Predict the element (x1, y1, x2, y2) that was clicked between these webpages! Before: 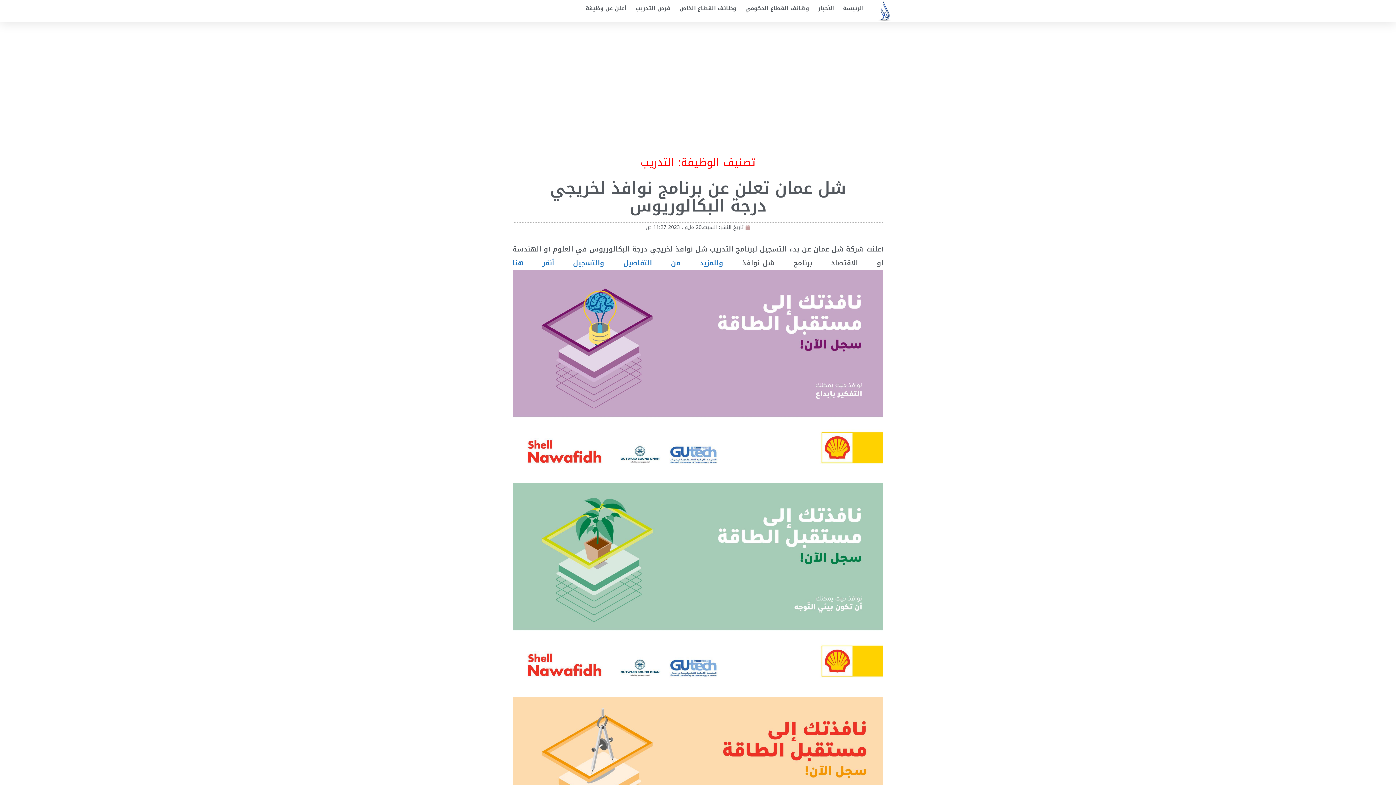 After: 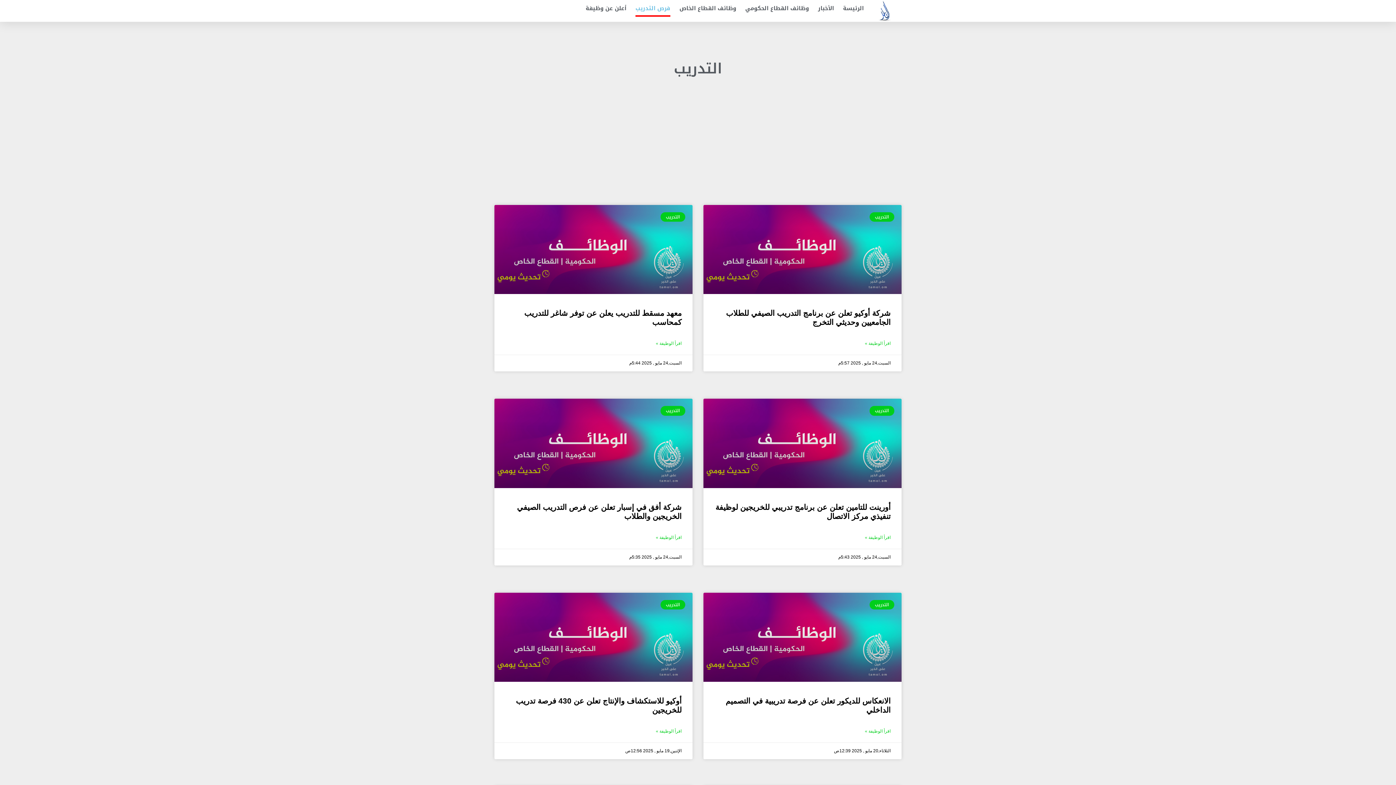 Action: label: التدريب bbox: (640, 152, 674, 172)